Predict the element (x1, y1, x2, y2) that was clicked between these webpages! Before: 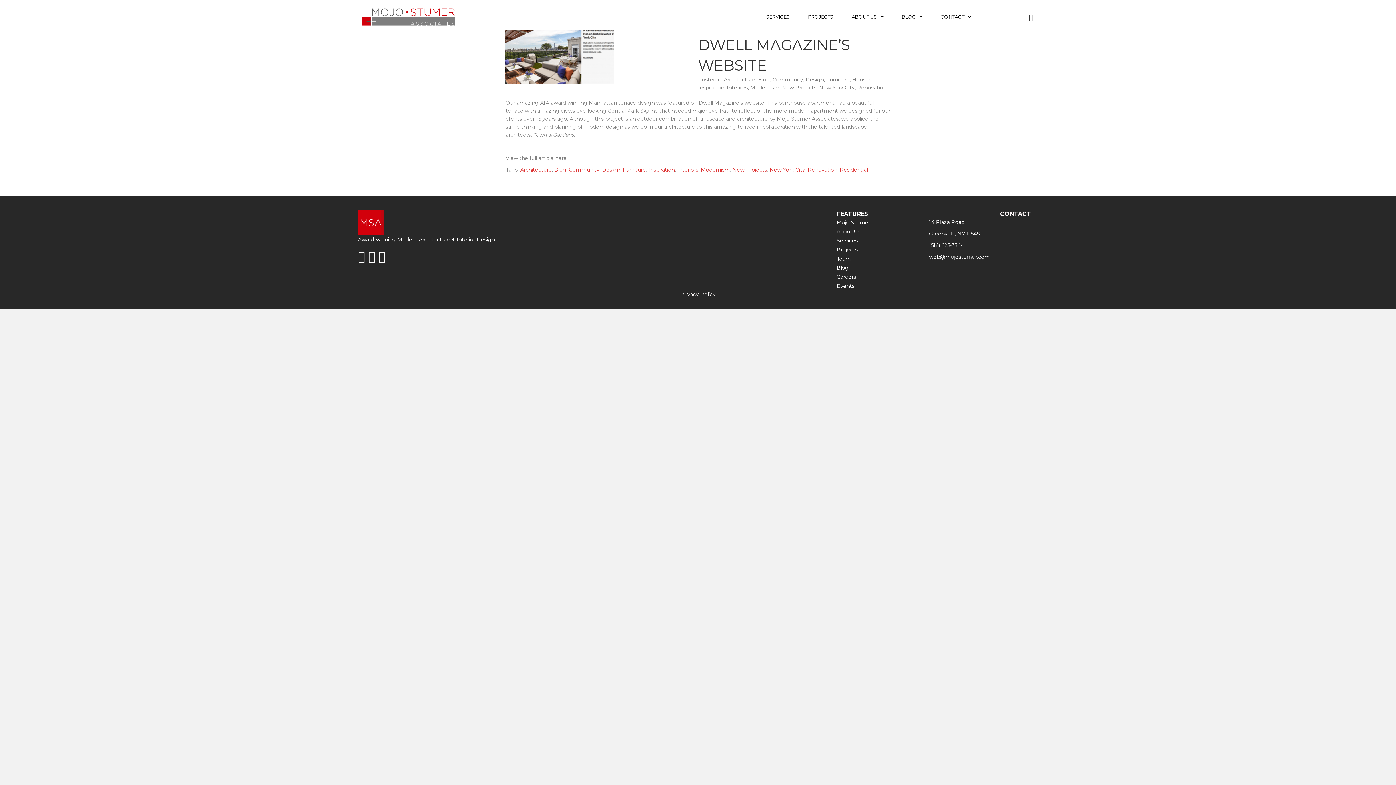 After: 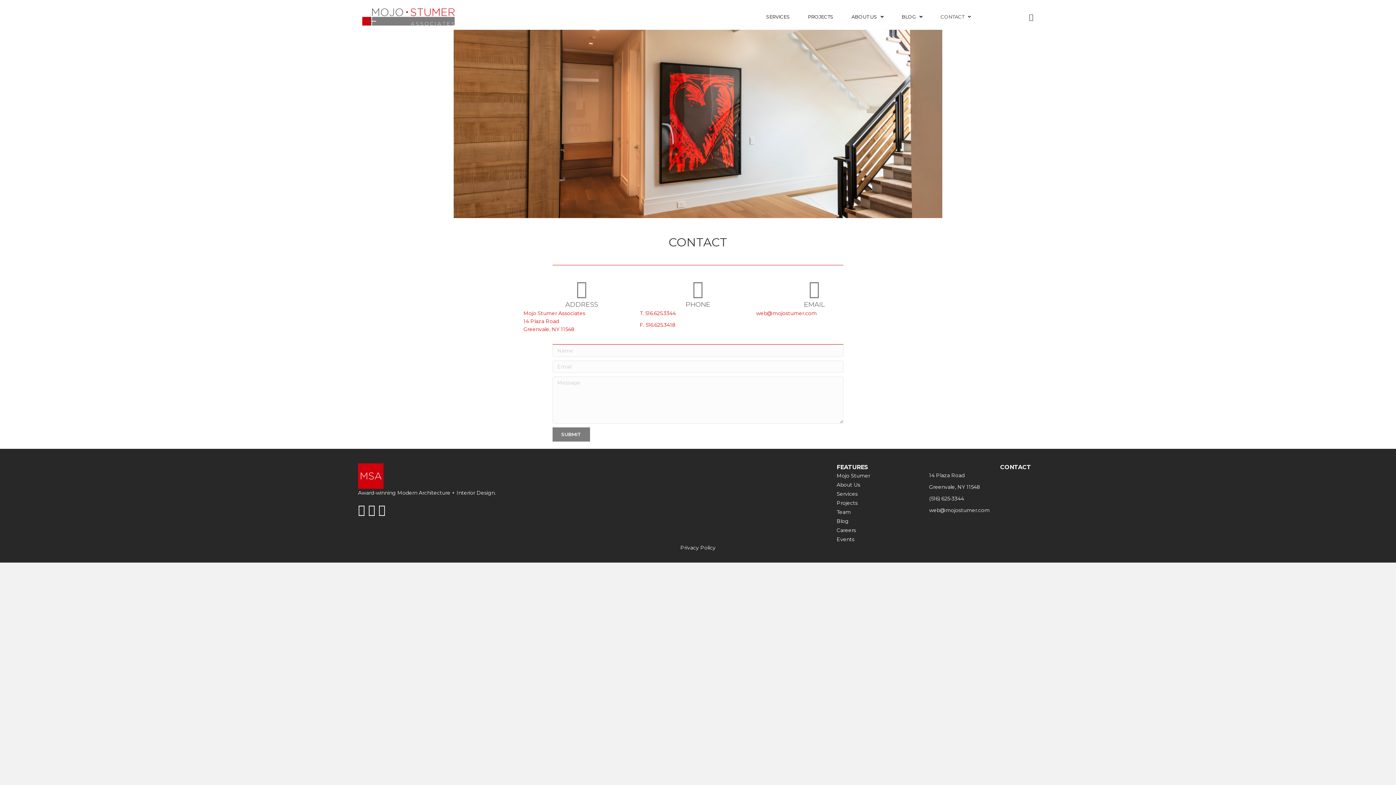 Action: bbox: (937, 10, 974, 23) label: CONTACT